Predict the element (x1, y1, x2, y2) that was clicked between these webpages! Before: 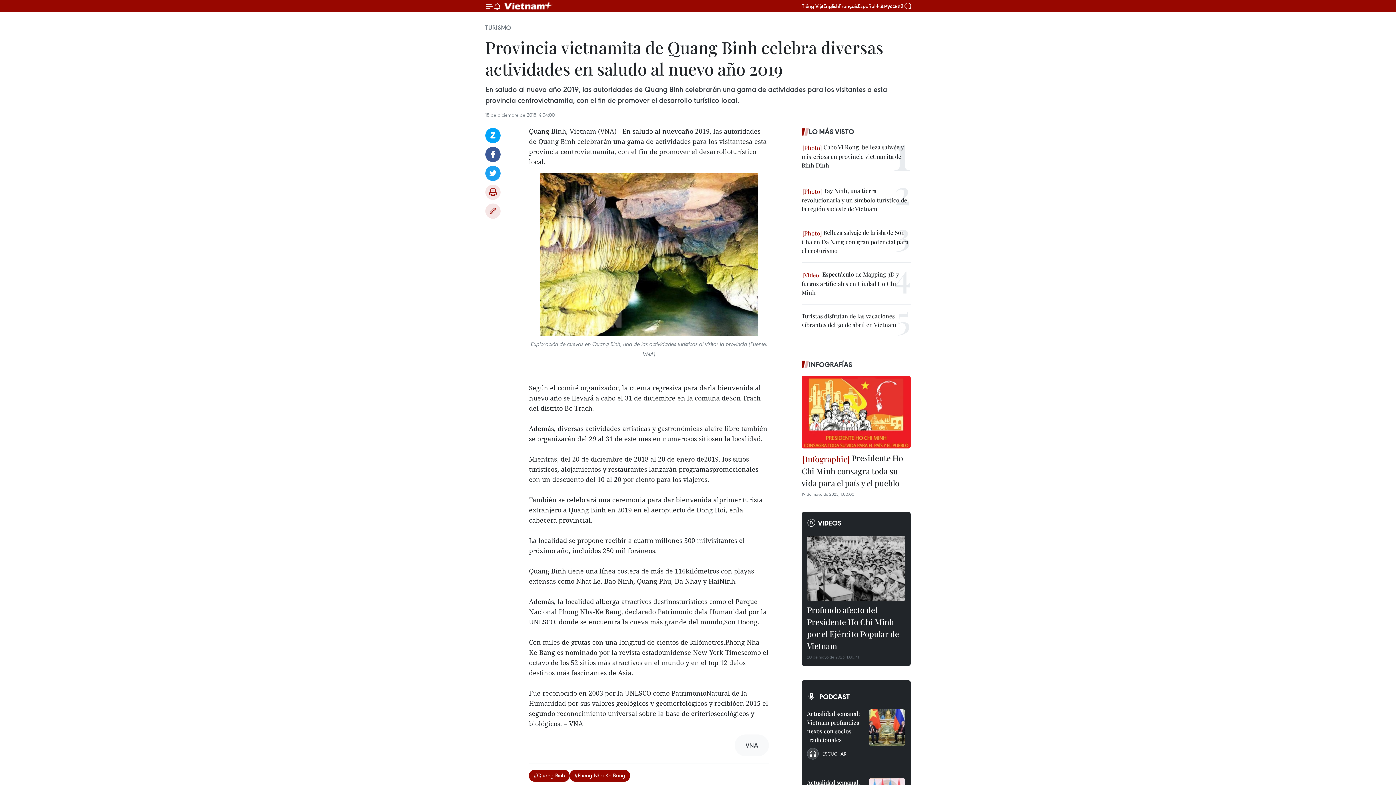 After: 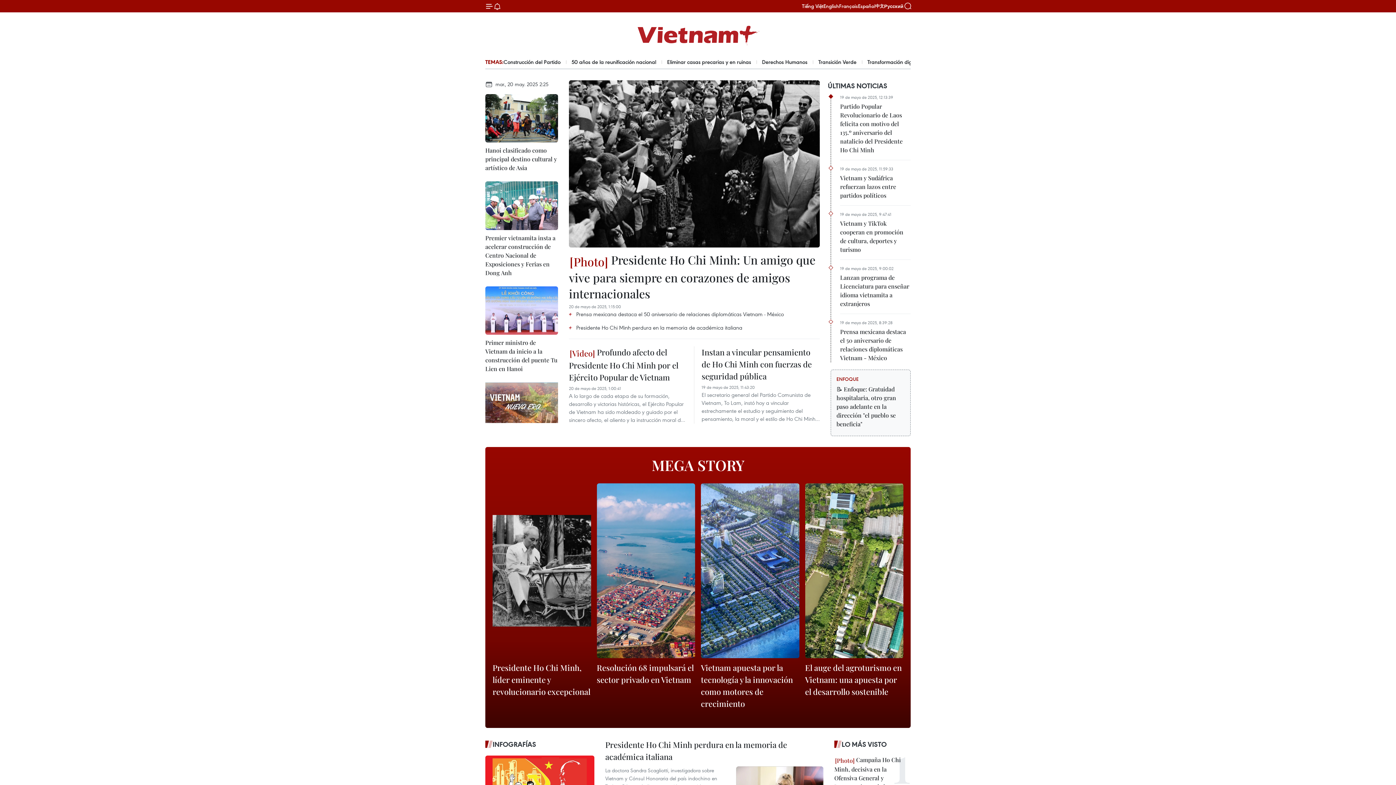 Action: label: Vietnam+ (VietnamPlus) bbox: (501, 0, 556, 11)